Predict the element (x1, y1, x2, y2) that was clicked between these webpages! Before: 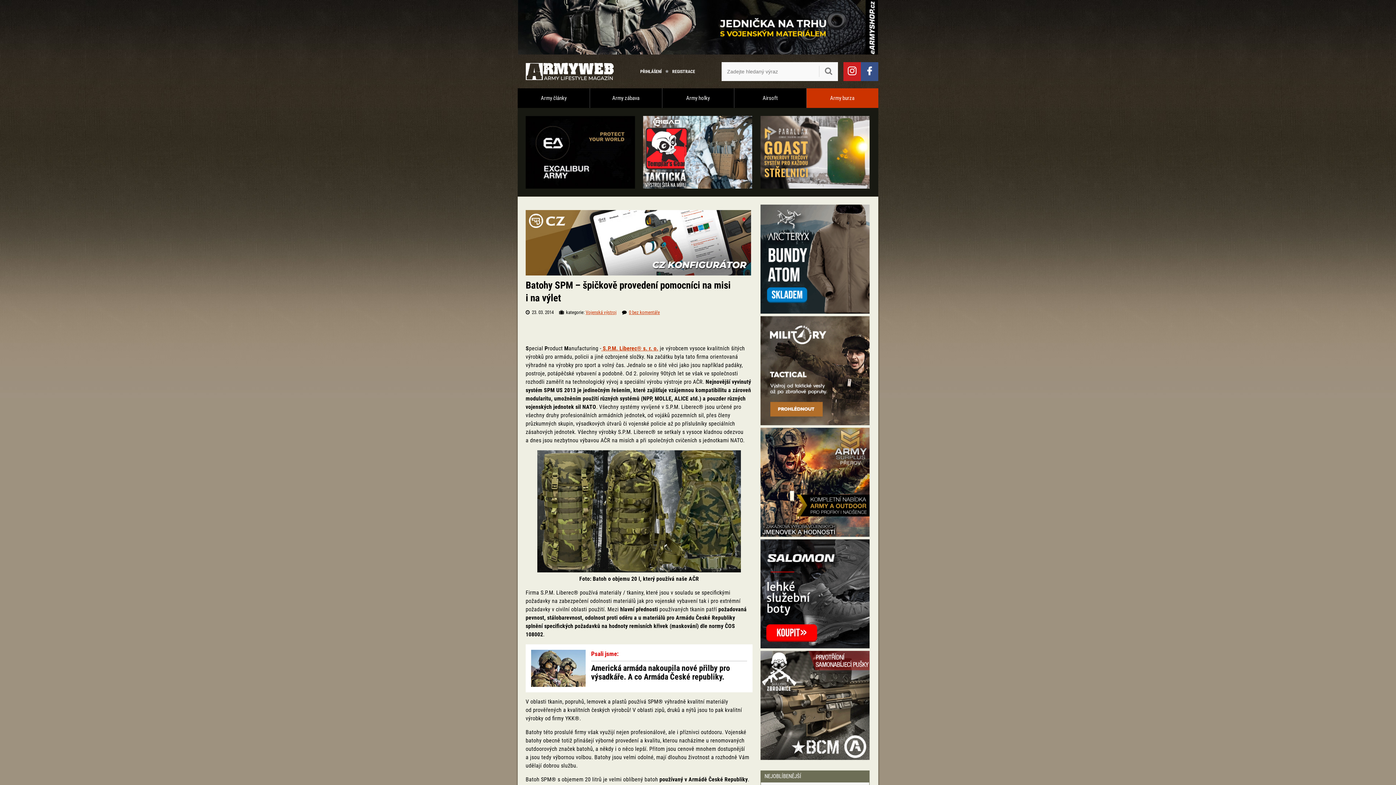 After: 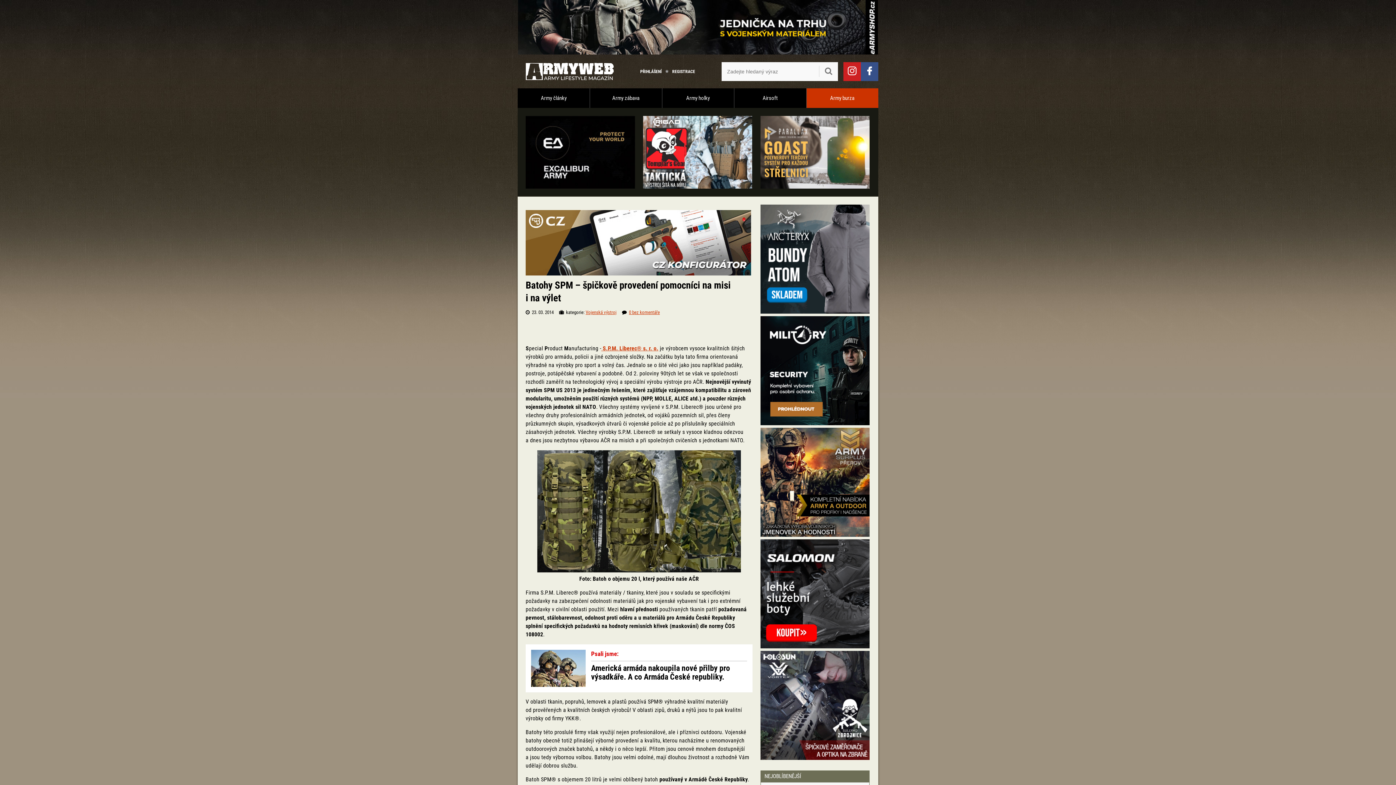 Action: bbox: (760, 755, 869, 761)